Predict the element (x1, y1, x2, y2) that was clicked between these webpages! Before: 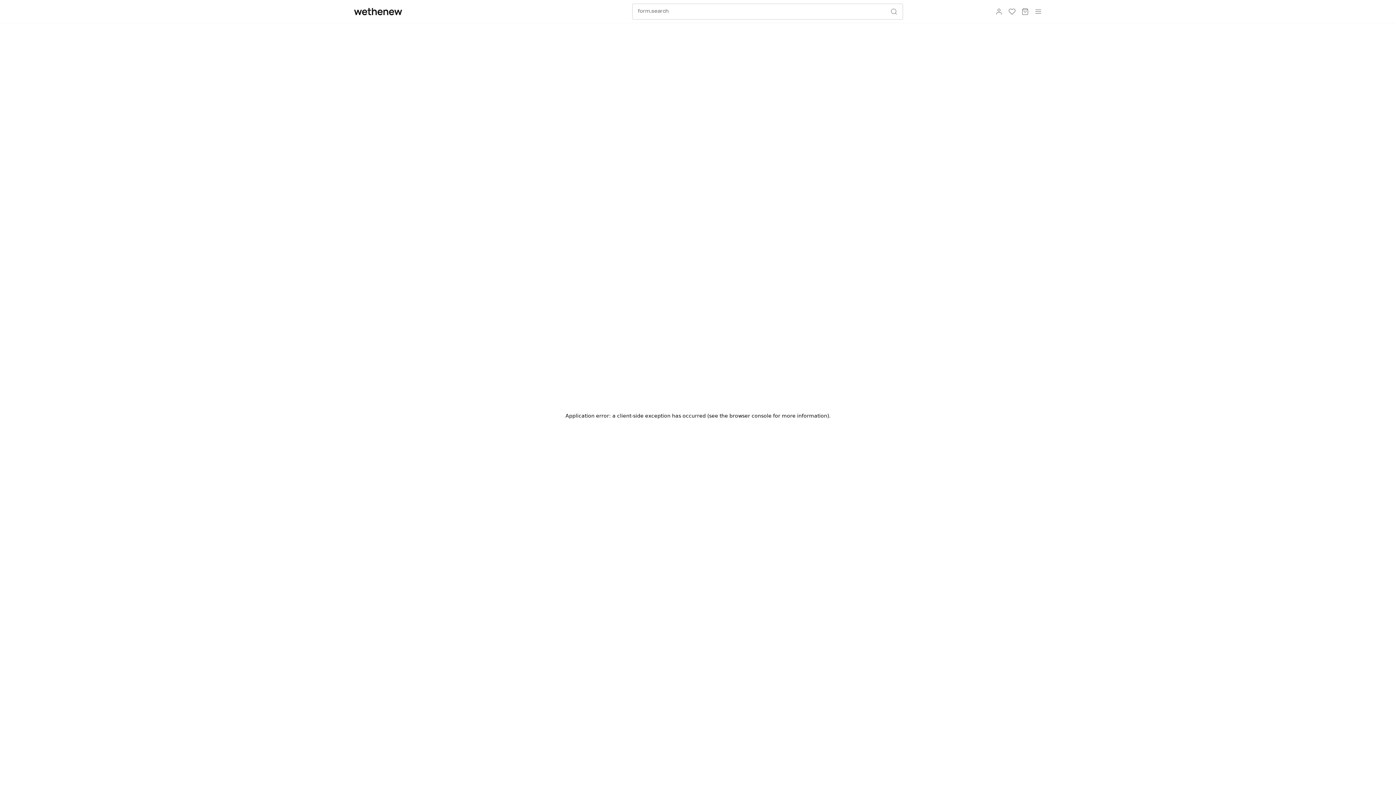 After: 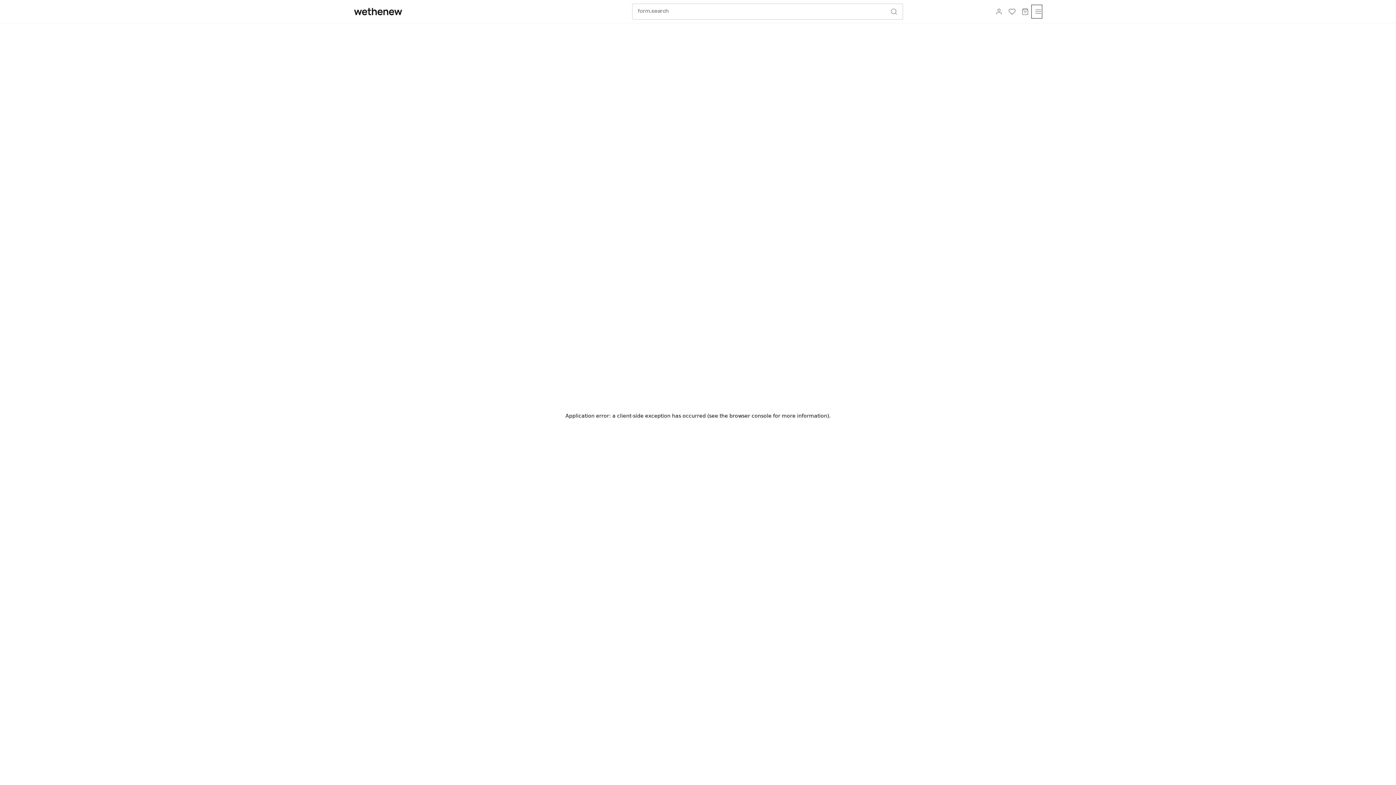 Action: label: aria.burger bbox: (1031, 4, 1042, 18)